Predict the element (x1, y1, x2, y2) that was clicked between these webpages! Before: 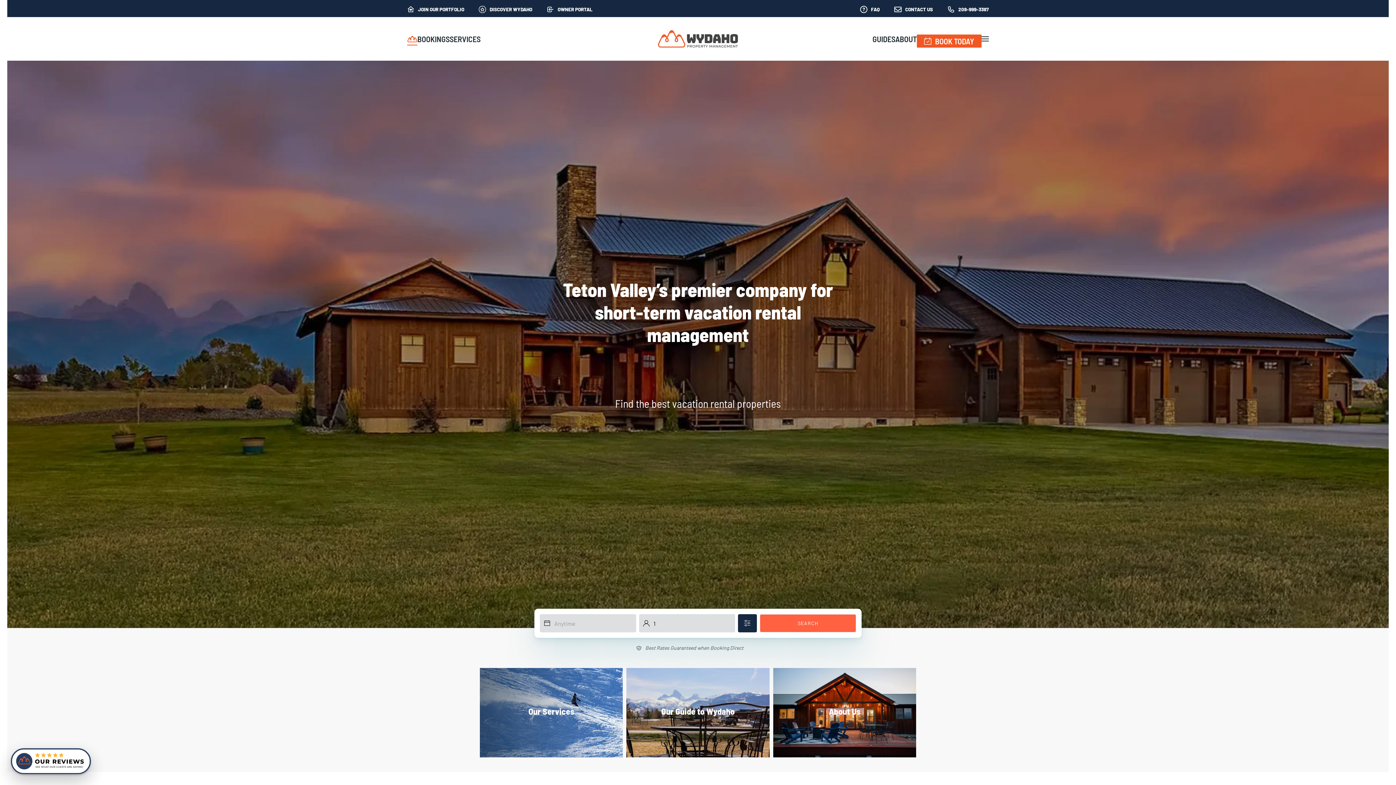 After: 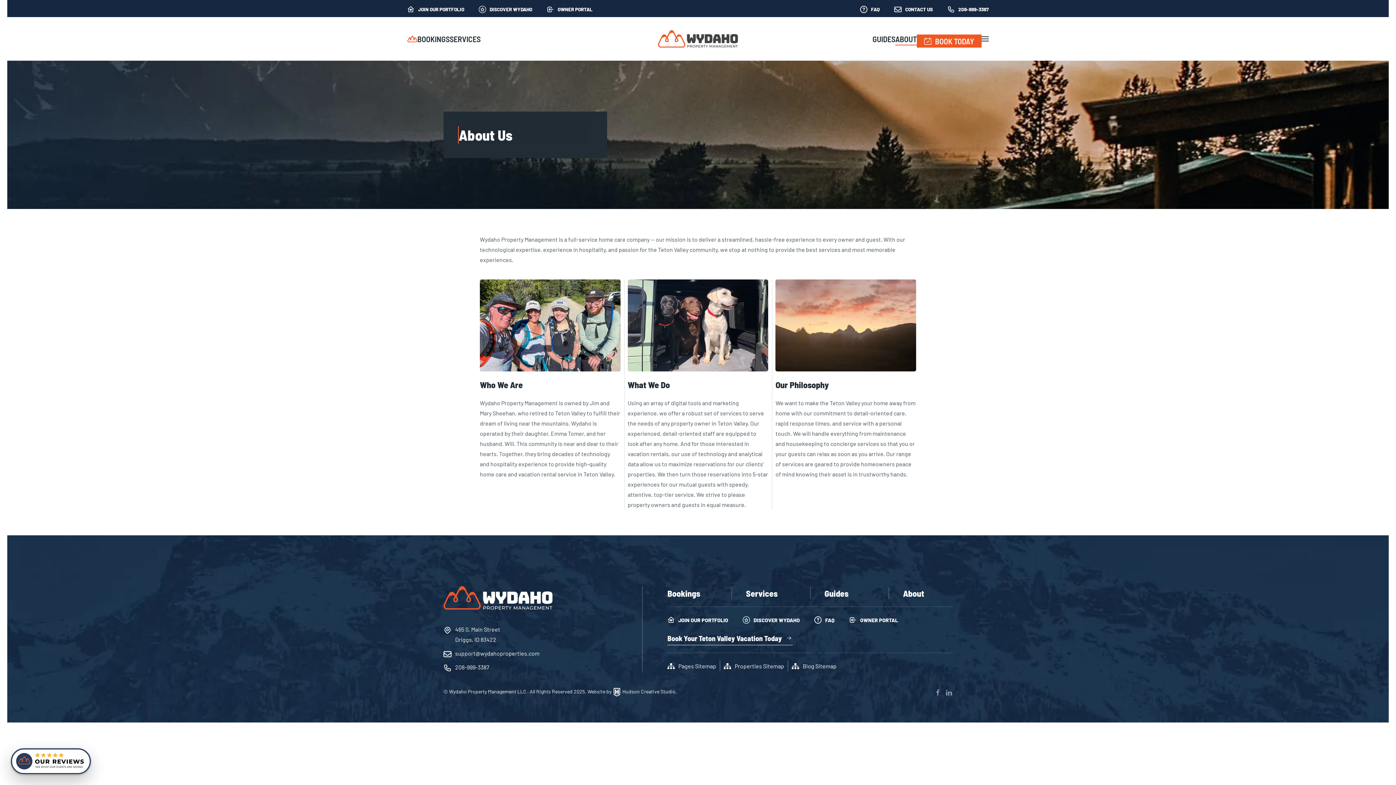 Action: bbox: (773, 668, 916, 757) label: About Us
What makes us unique.
Learn More